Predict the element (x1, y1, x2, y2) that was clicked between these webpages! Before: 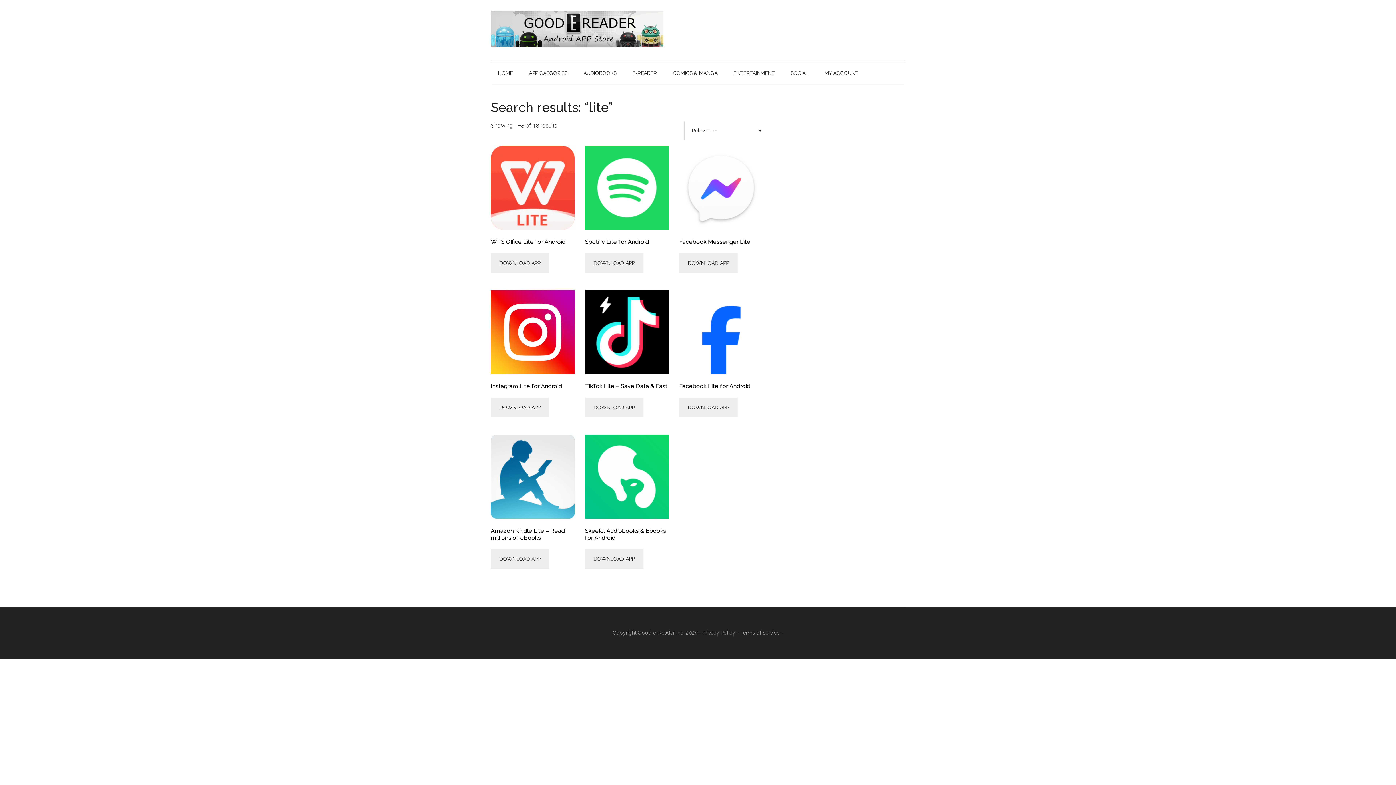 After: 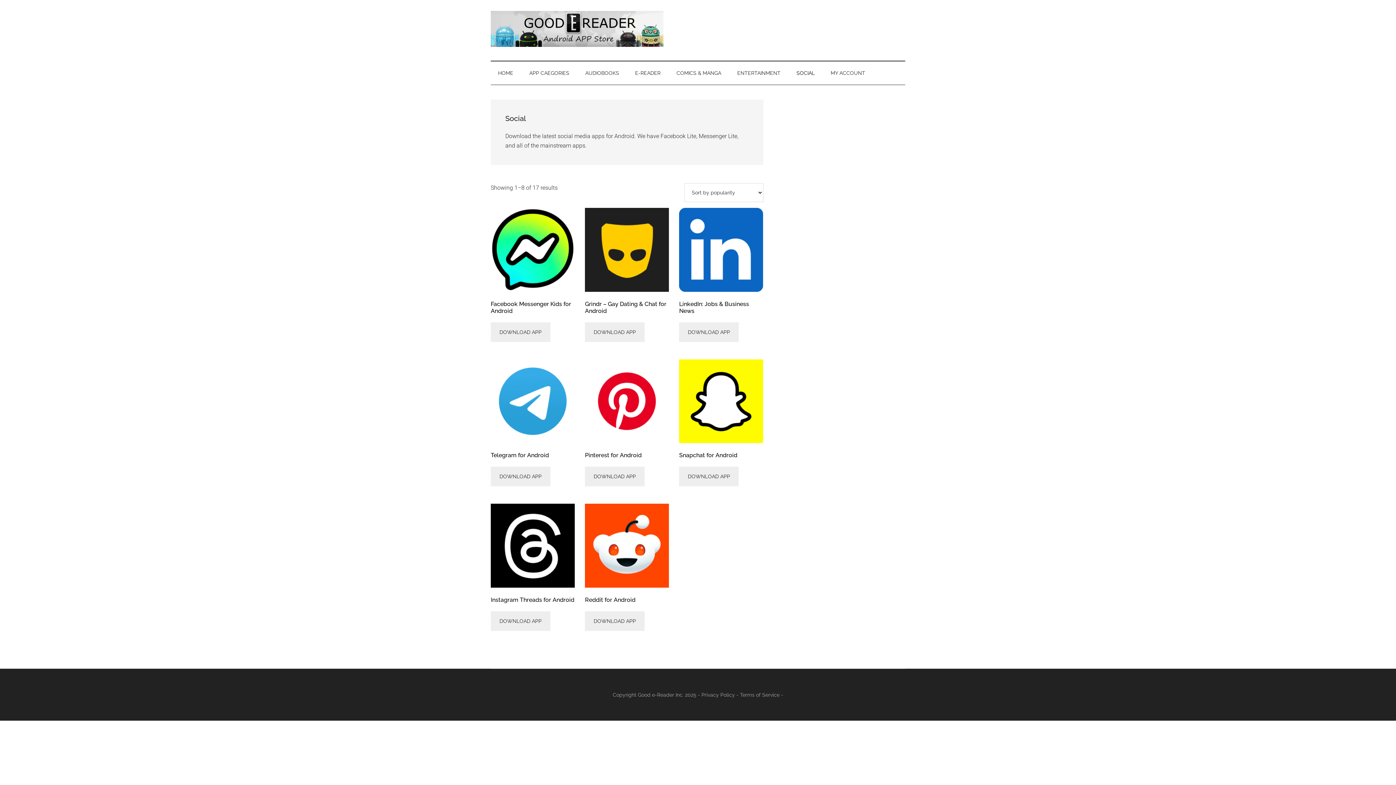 Action: label: SOCIAL bbox: (783, 61, 816, 84)